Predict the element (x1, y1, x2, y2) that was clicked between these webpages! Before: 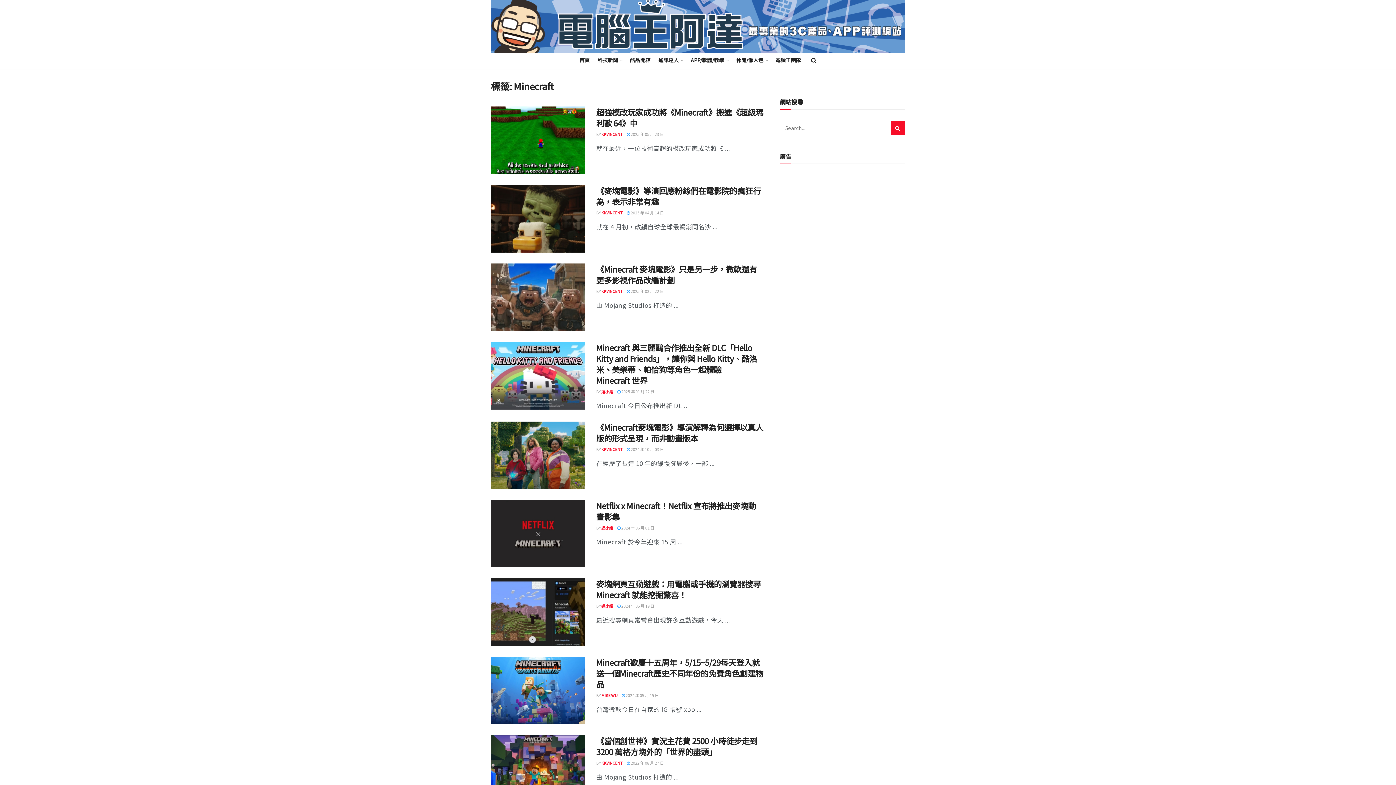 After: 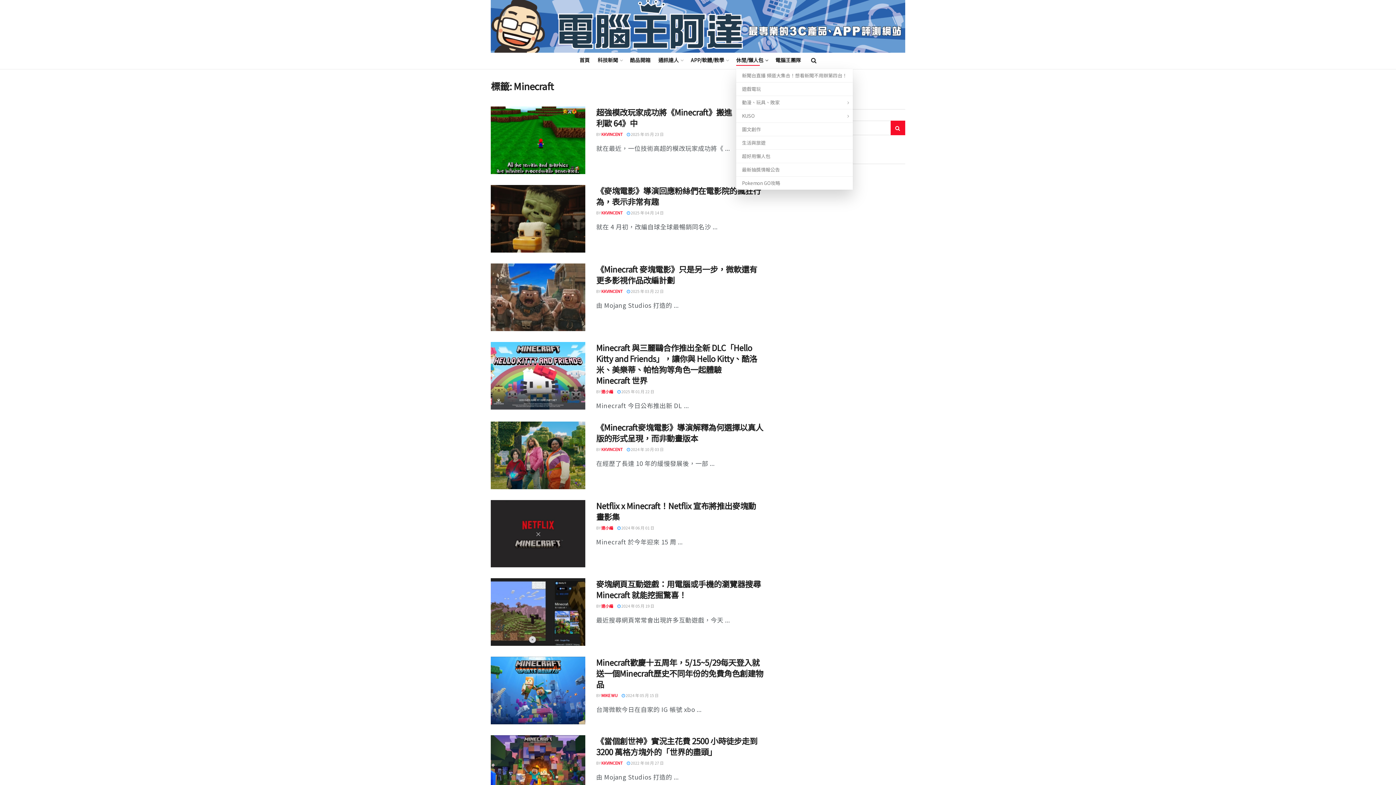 Action: bbox: (736, 54, 767, 65) label: 休閒/懶人包